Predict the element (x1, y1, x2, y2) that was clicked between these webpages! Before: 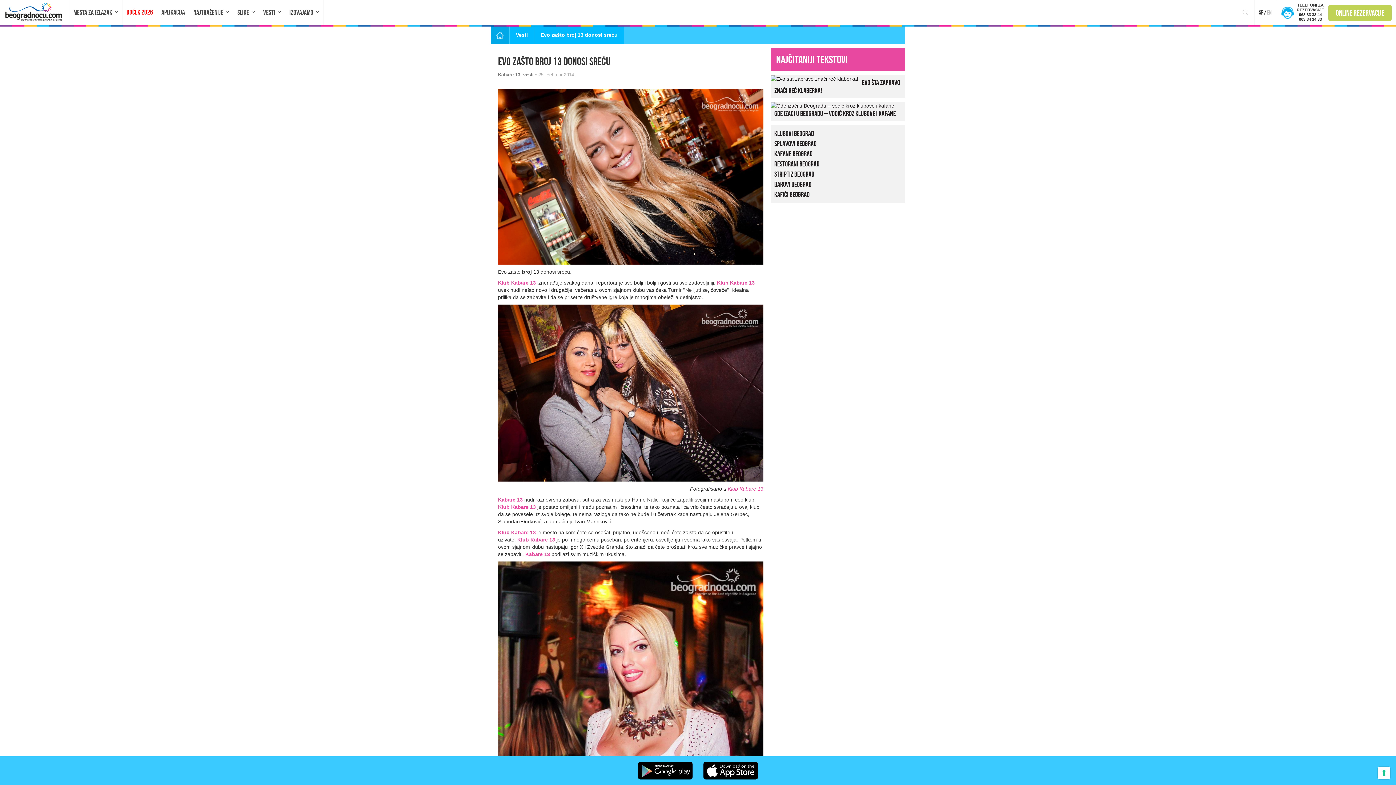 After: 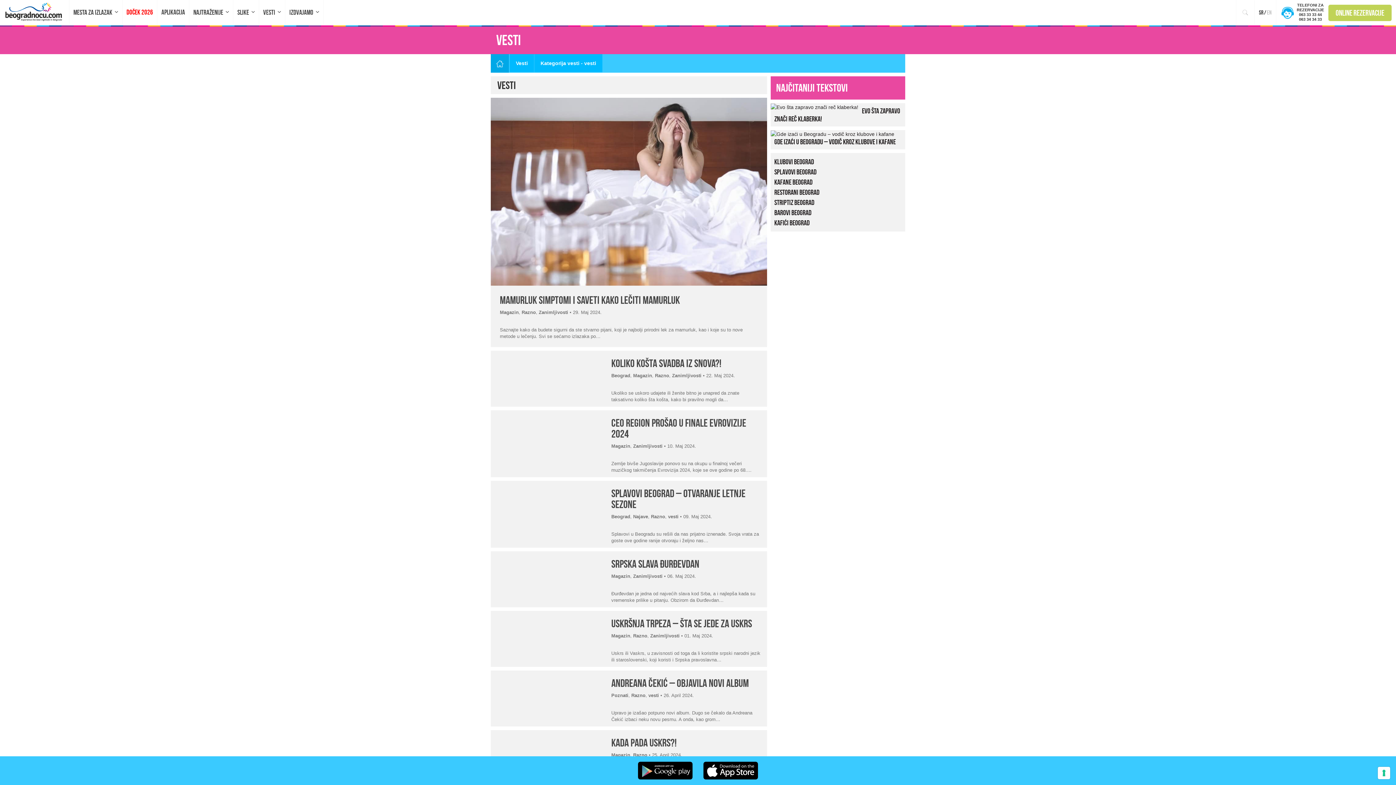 Action: label: vesti bbox: (523, 71, 533, 77)